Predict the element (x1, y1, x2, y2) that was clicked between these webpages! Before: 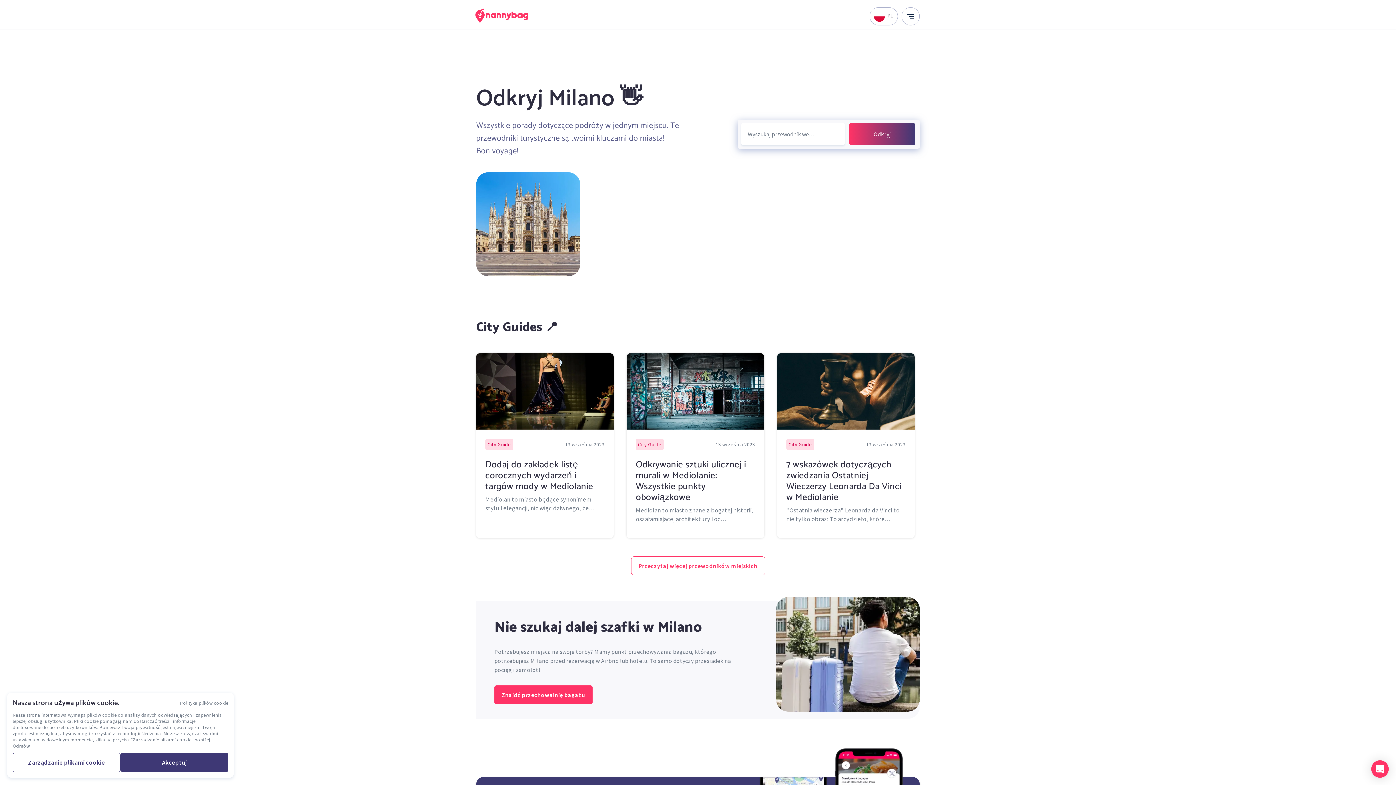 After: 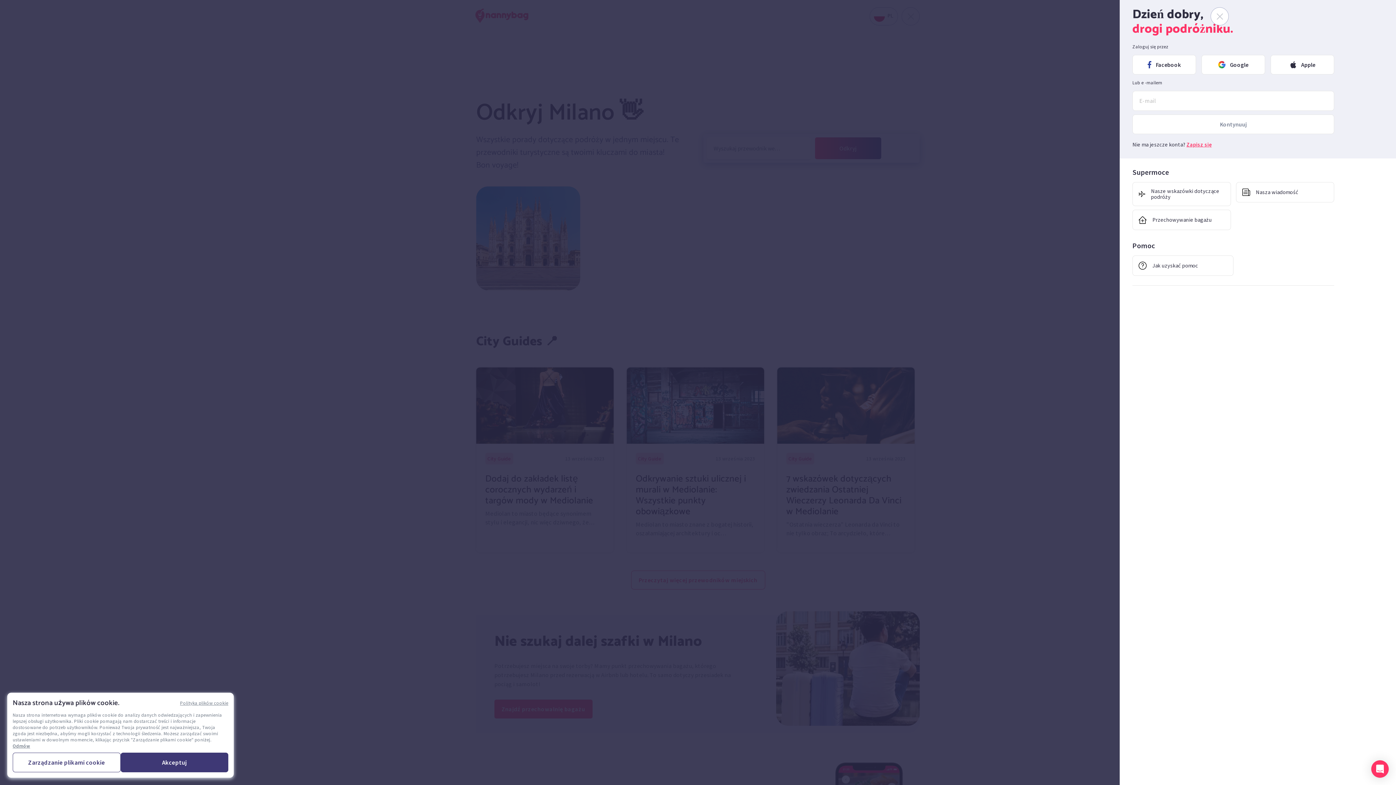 Action: bbox: (901, 7, 920, 25) label:  Menu